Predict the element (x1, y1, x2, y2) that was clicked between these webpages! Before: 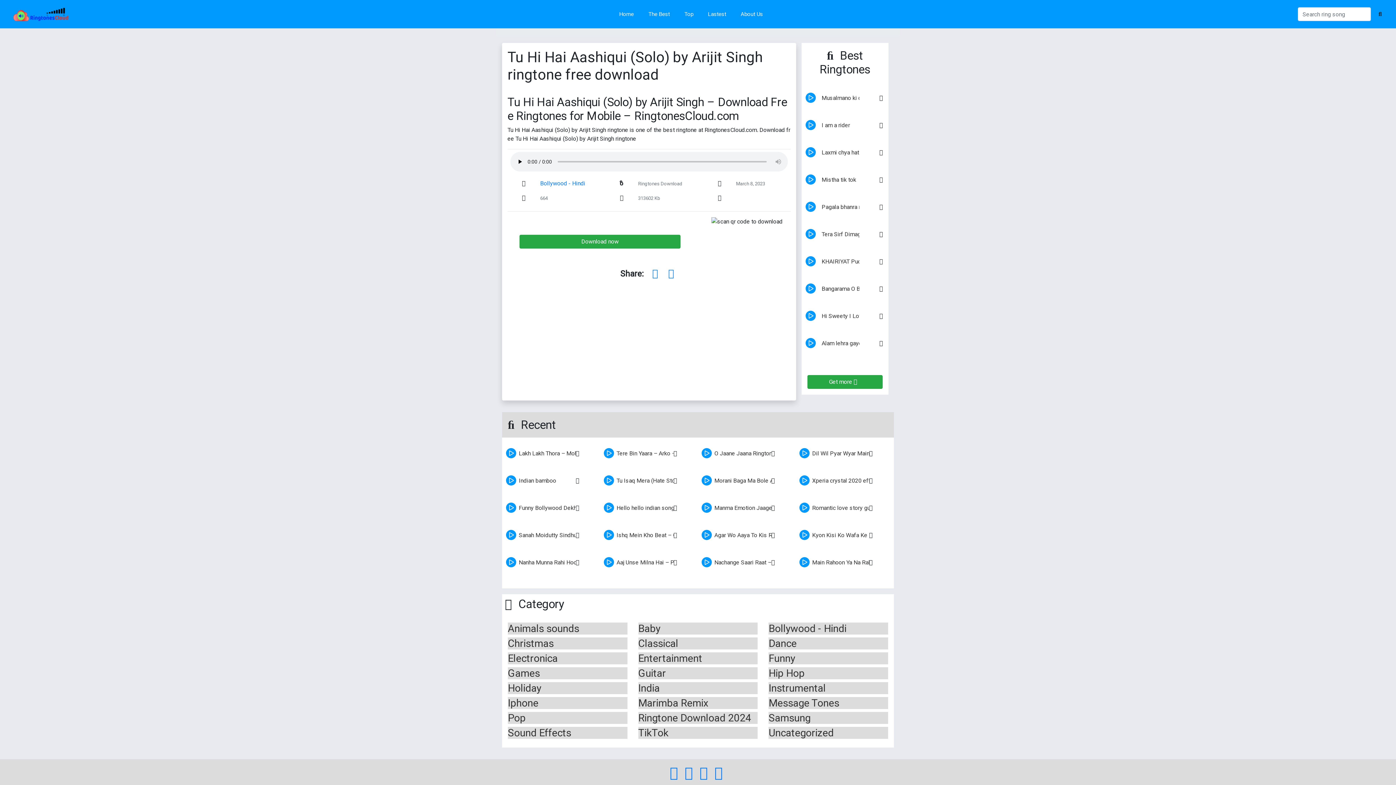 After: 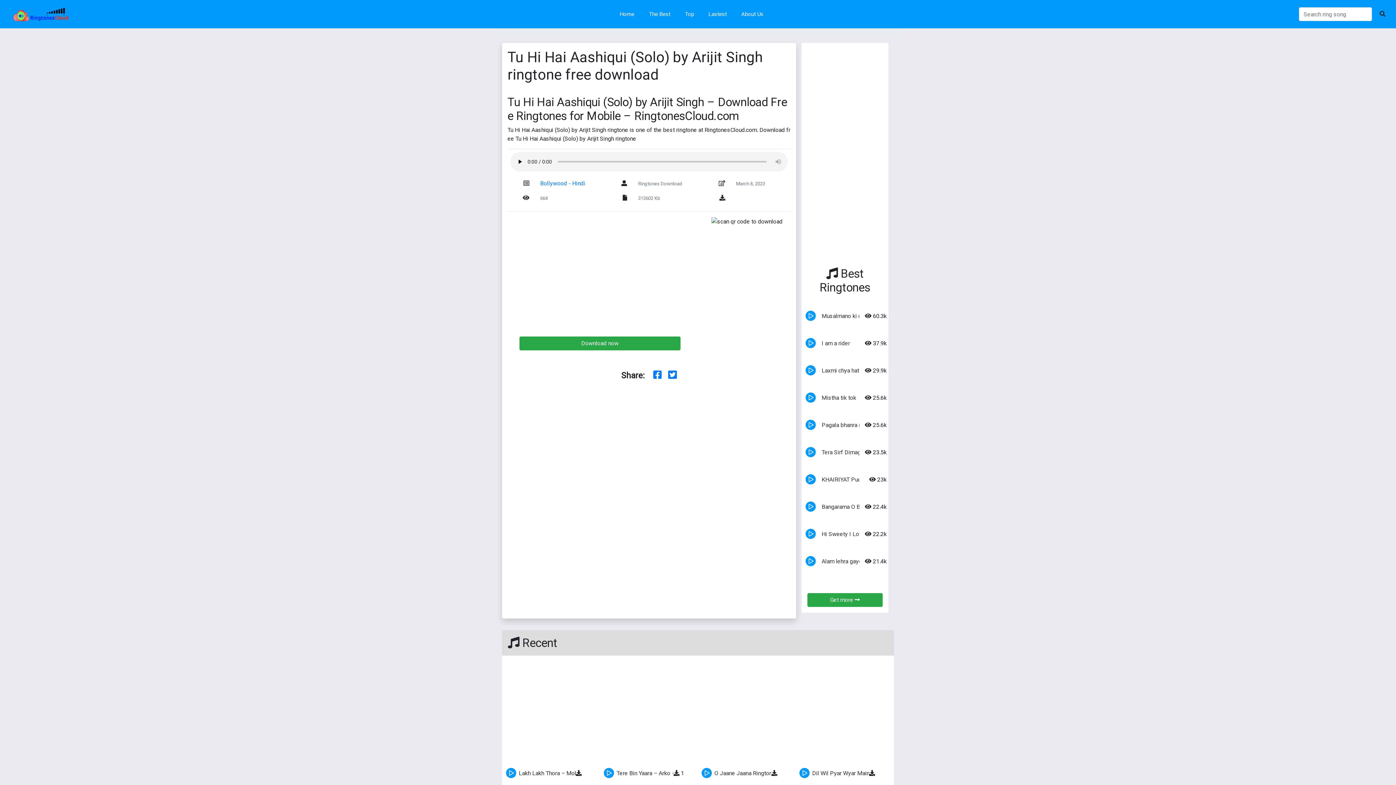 Action: label: play bbox: (791, 145, 818, 172)